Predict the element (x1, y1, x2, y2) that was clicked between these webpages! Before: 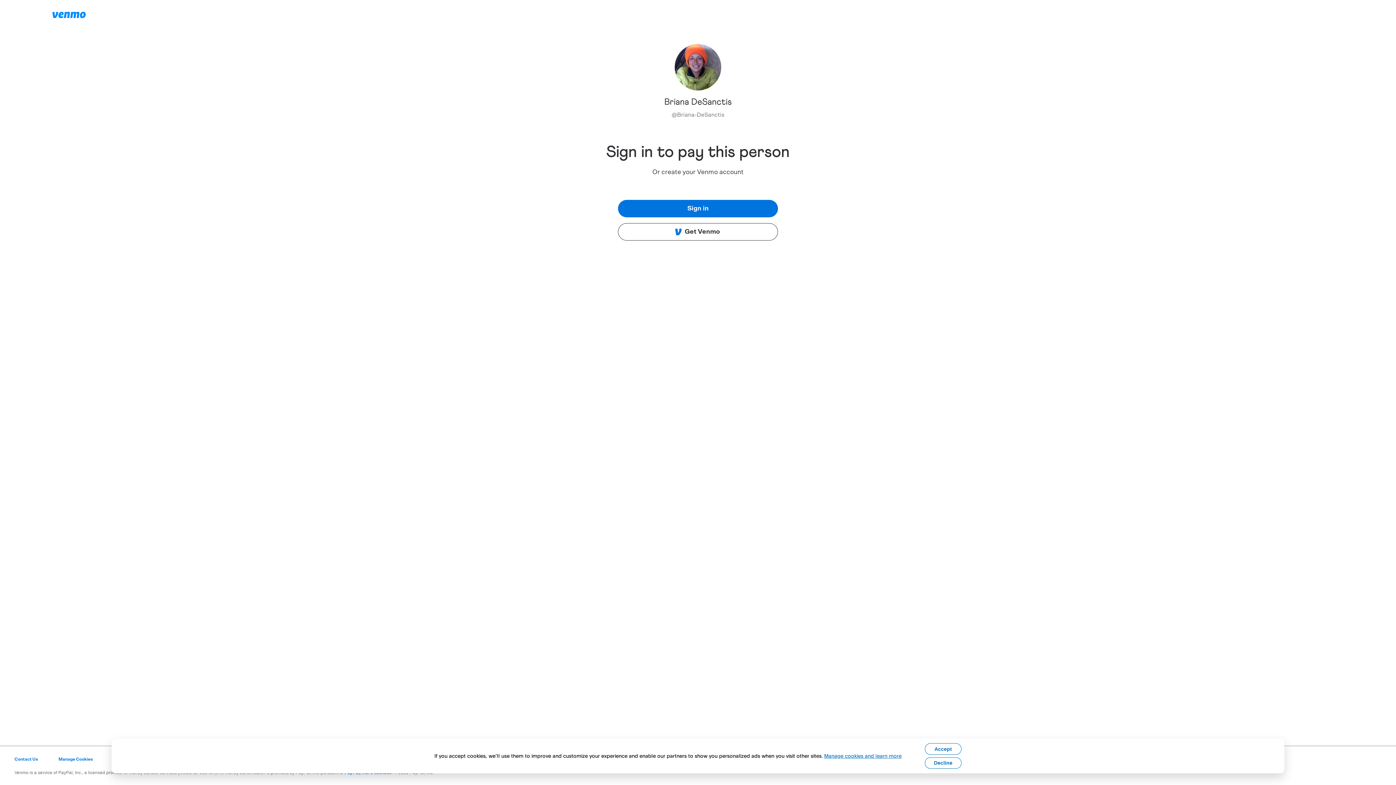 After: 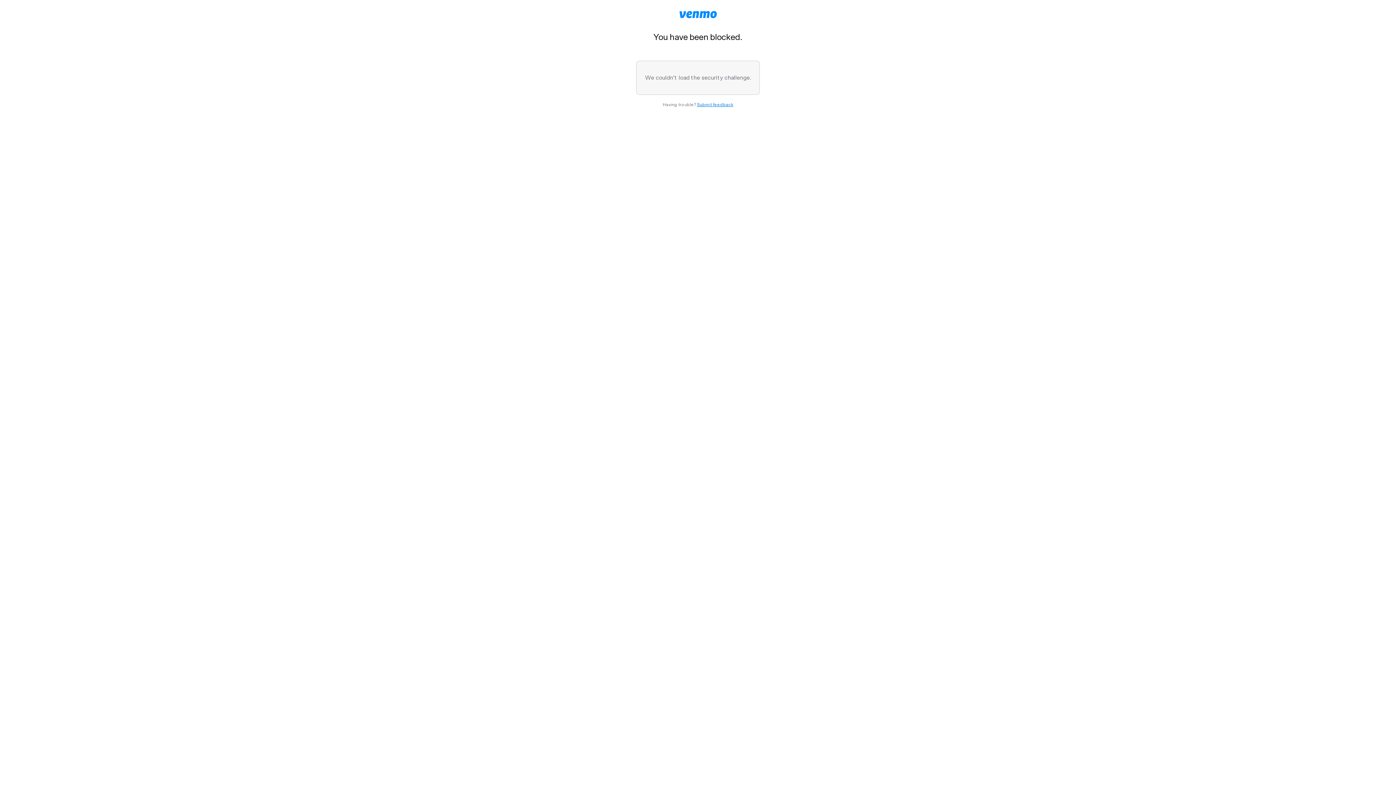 Action: bbox: (618, 200, 778, 217) label: Sign in